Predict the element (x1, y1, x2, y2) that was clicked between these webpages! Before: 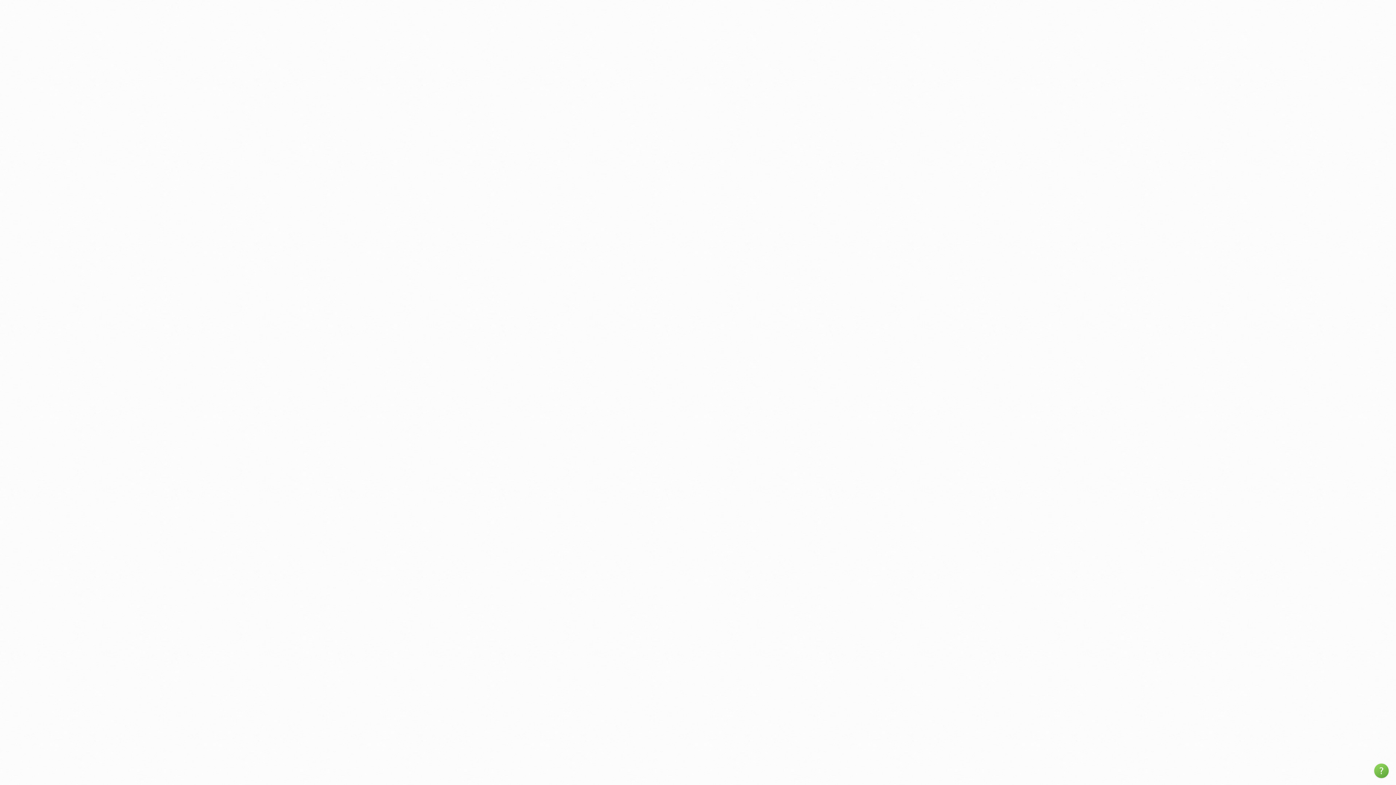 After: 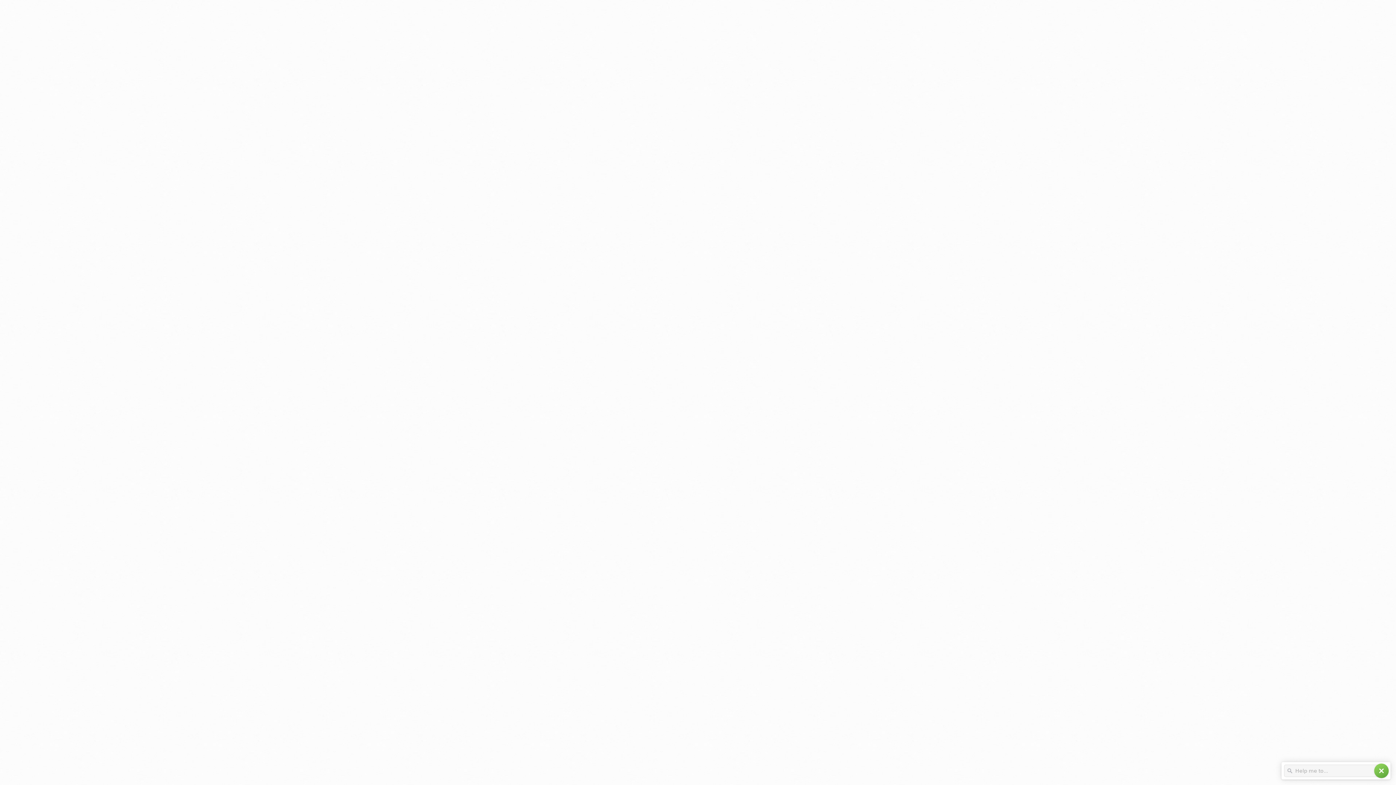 Action: bbox: (1374, 764, 1389, 778) label: help